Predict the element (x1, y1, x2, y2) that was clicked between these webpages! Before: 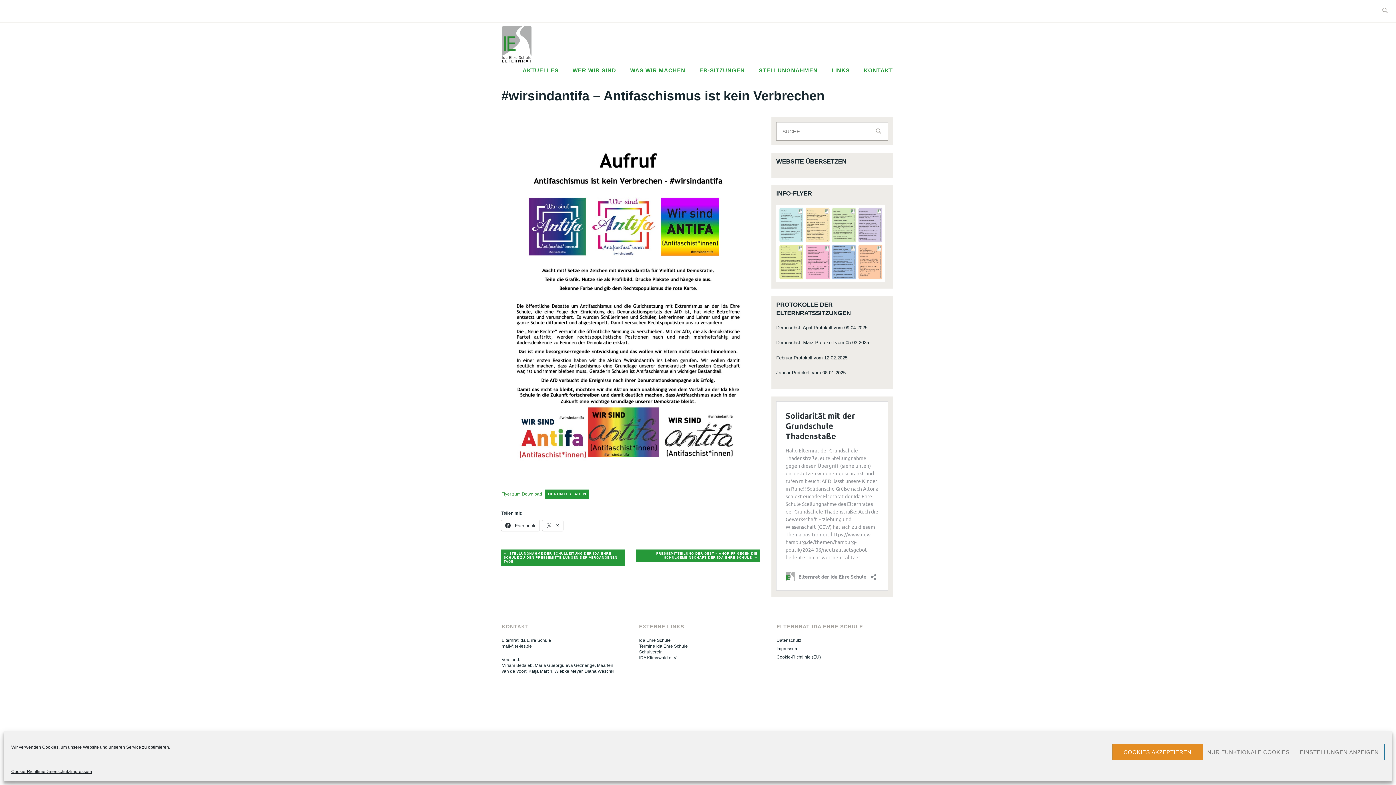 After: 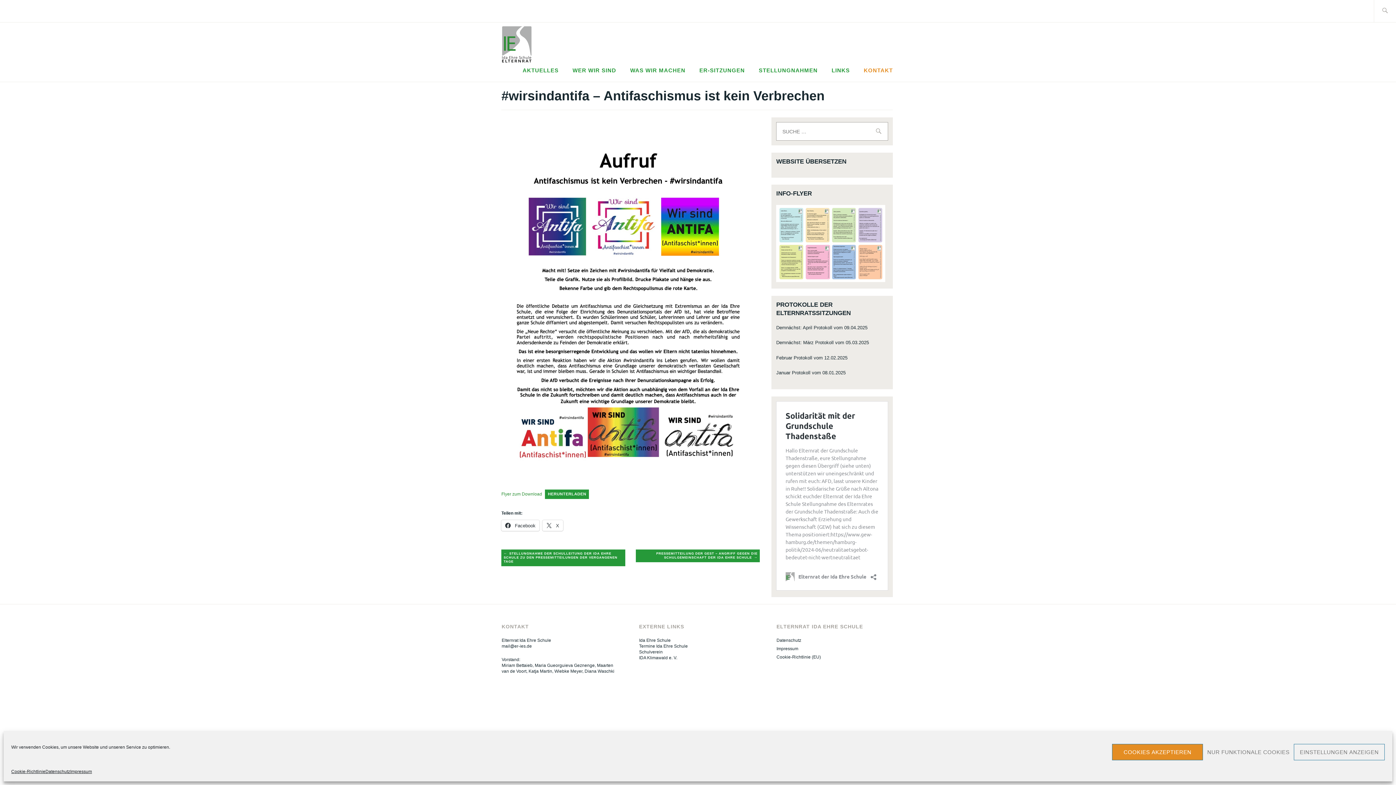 Action: label: KONTAKT bbox: (864, 65, 893, 75)